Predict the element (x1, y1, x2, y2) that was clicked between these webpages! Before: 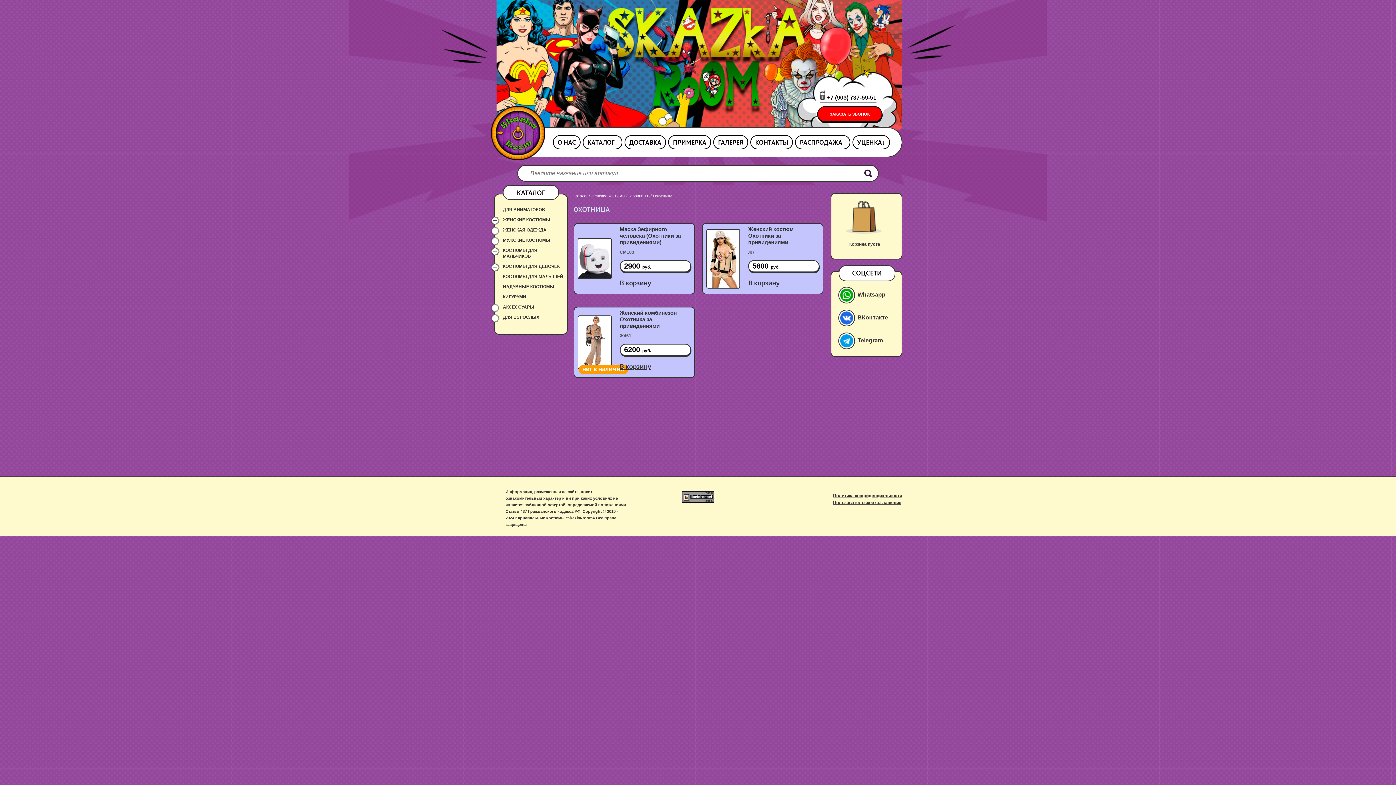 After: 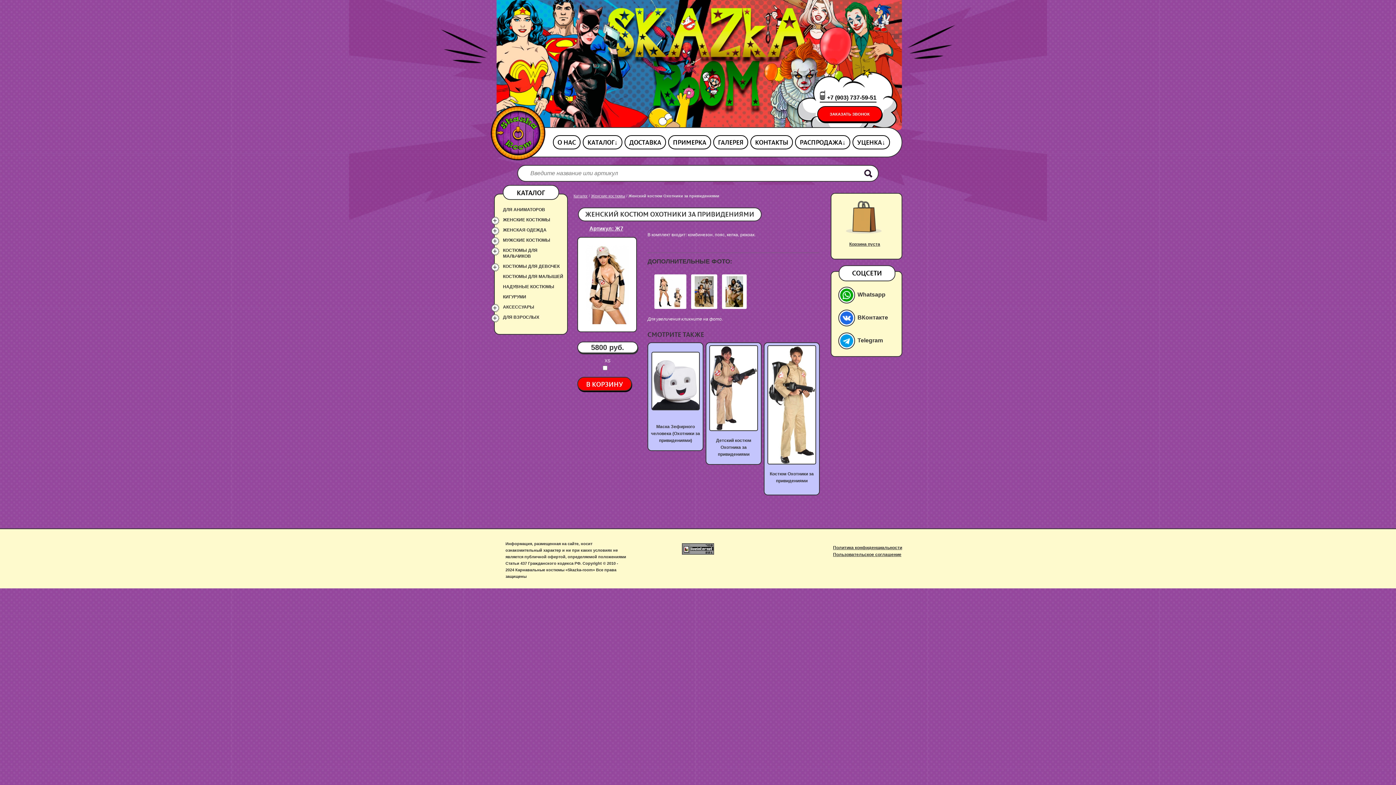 Action: bbox: (748, 226, 793, 245) label: Женский костюм Охотники за привидениями